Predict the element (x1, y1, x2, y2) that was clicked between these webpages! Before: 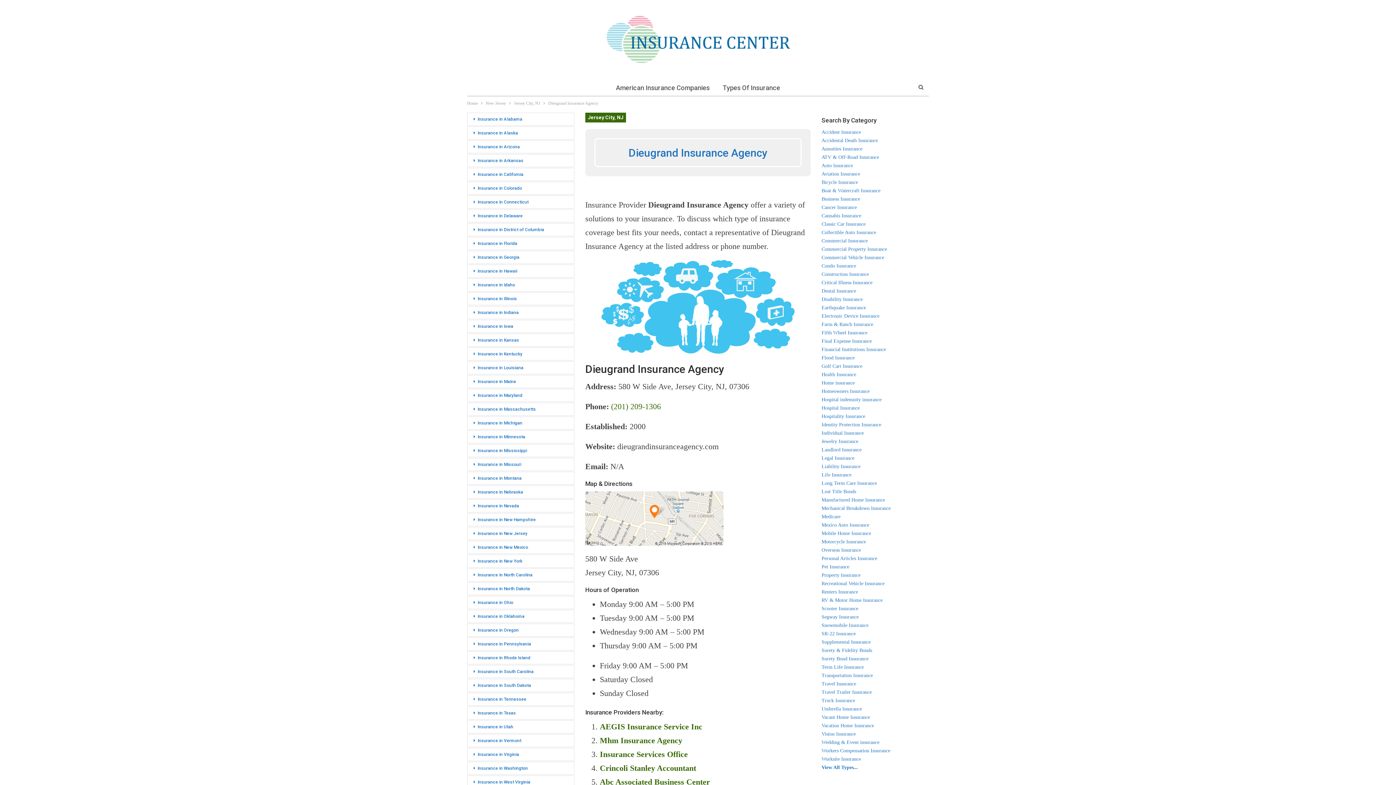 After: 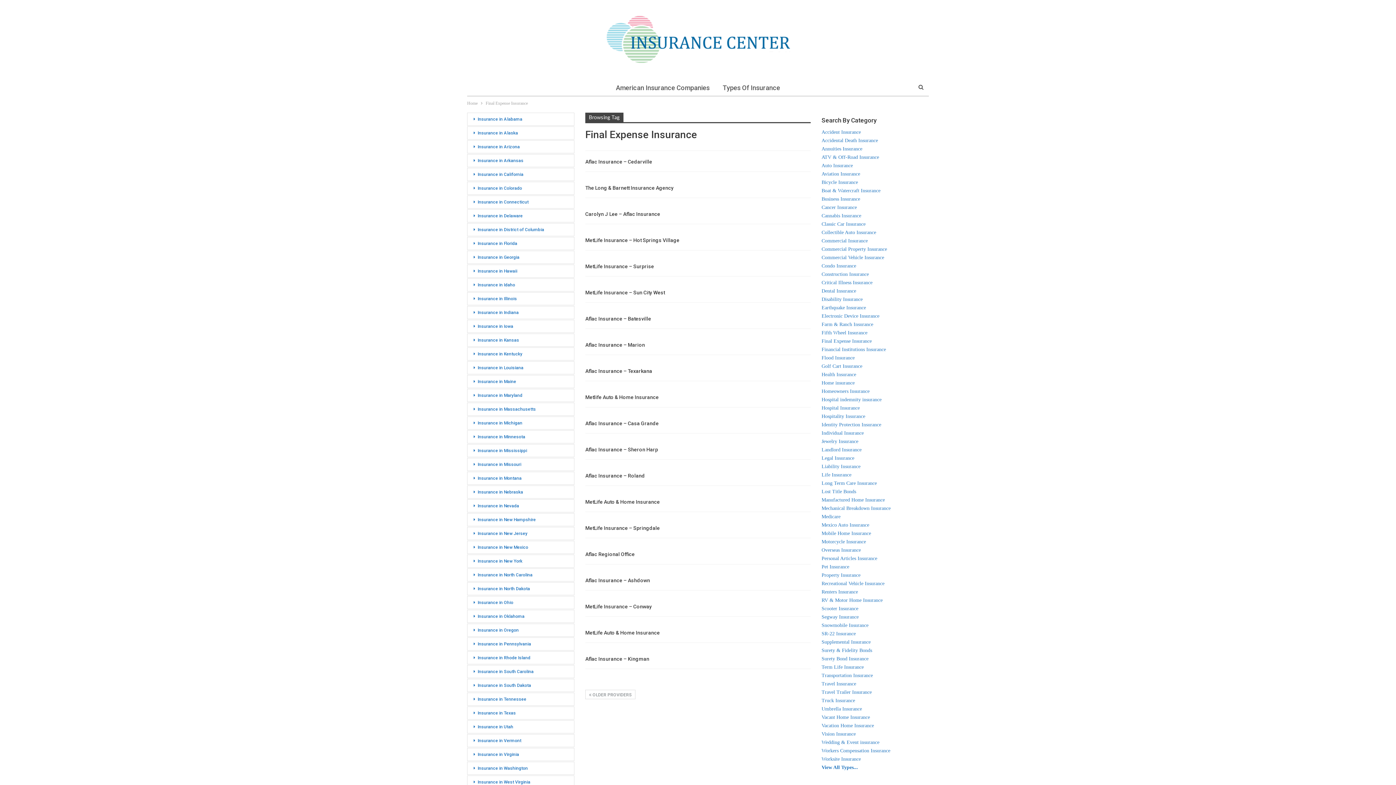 Action: label: Final Expense Insurance
 bbox: (821, 338, 872, 344)